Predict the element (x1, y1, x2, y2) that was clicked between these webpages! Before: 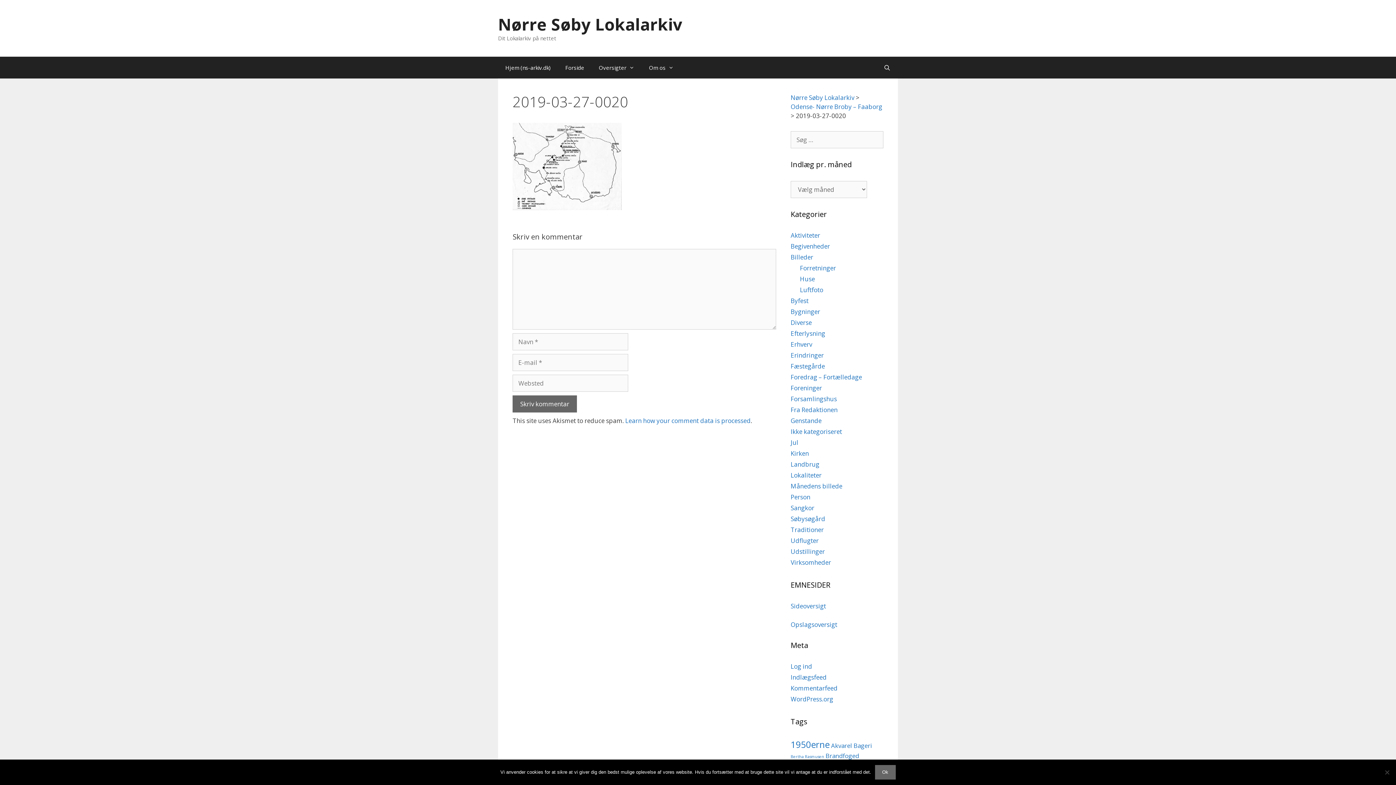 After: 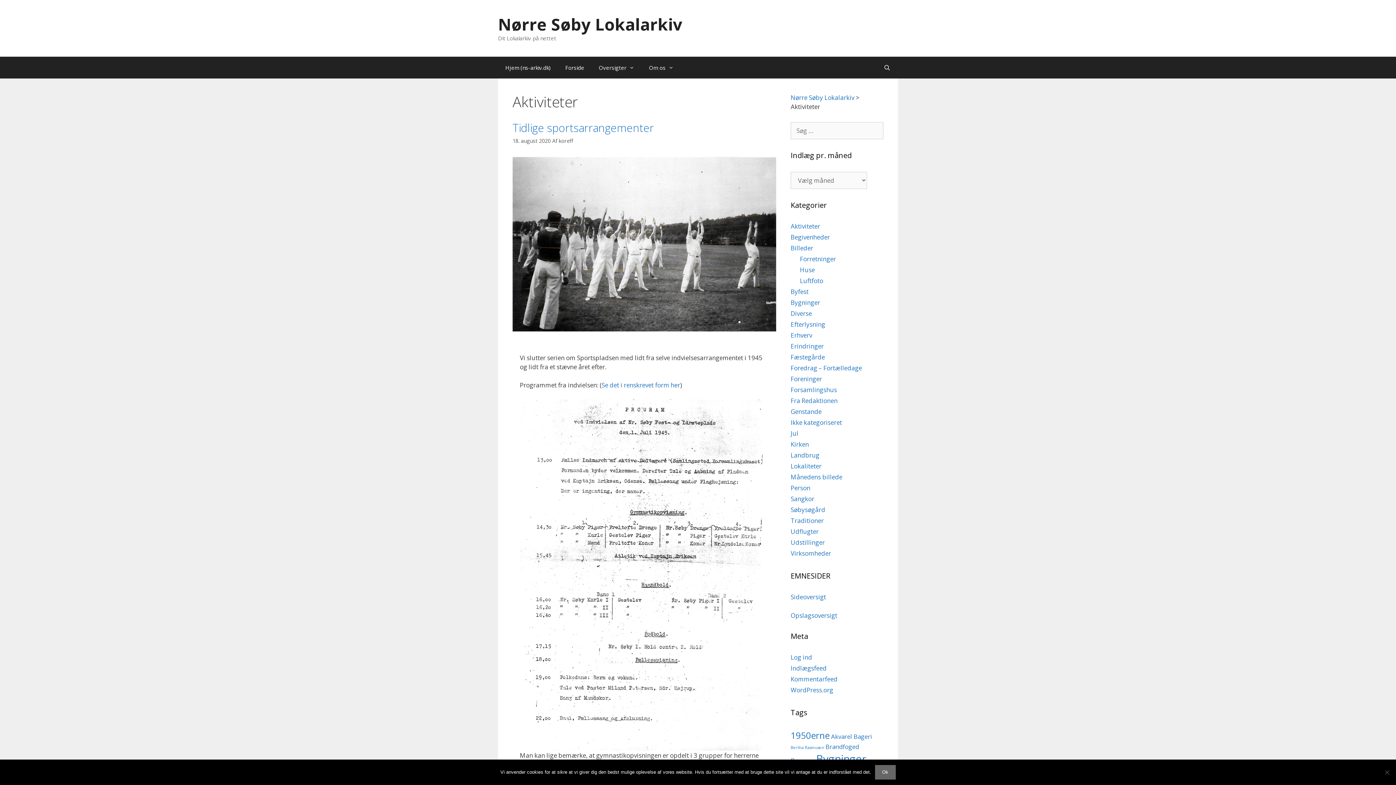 Action: label: Aktiviteter bbox: (790, 231, 820, 239)